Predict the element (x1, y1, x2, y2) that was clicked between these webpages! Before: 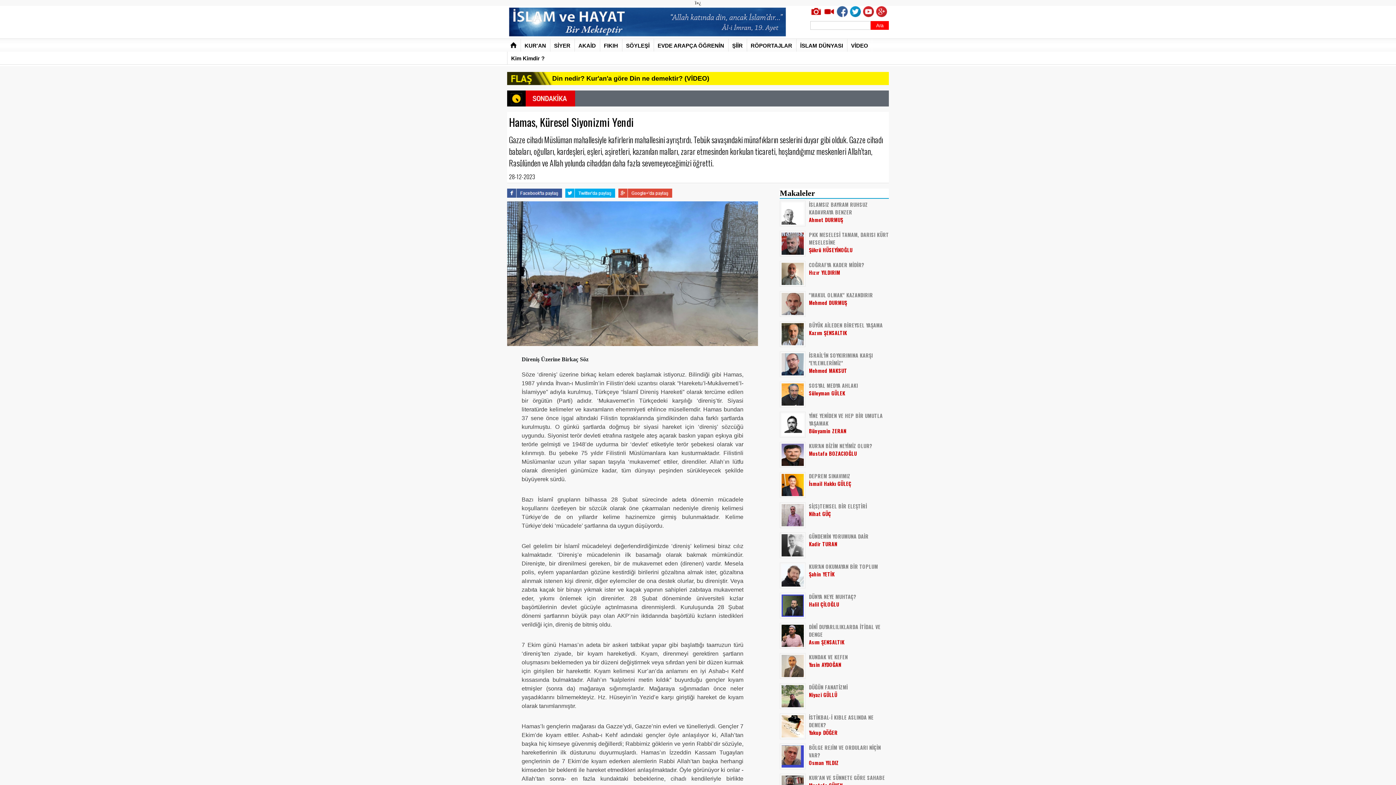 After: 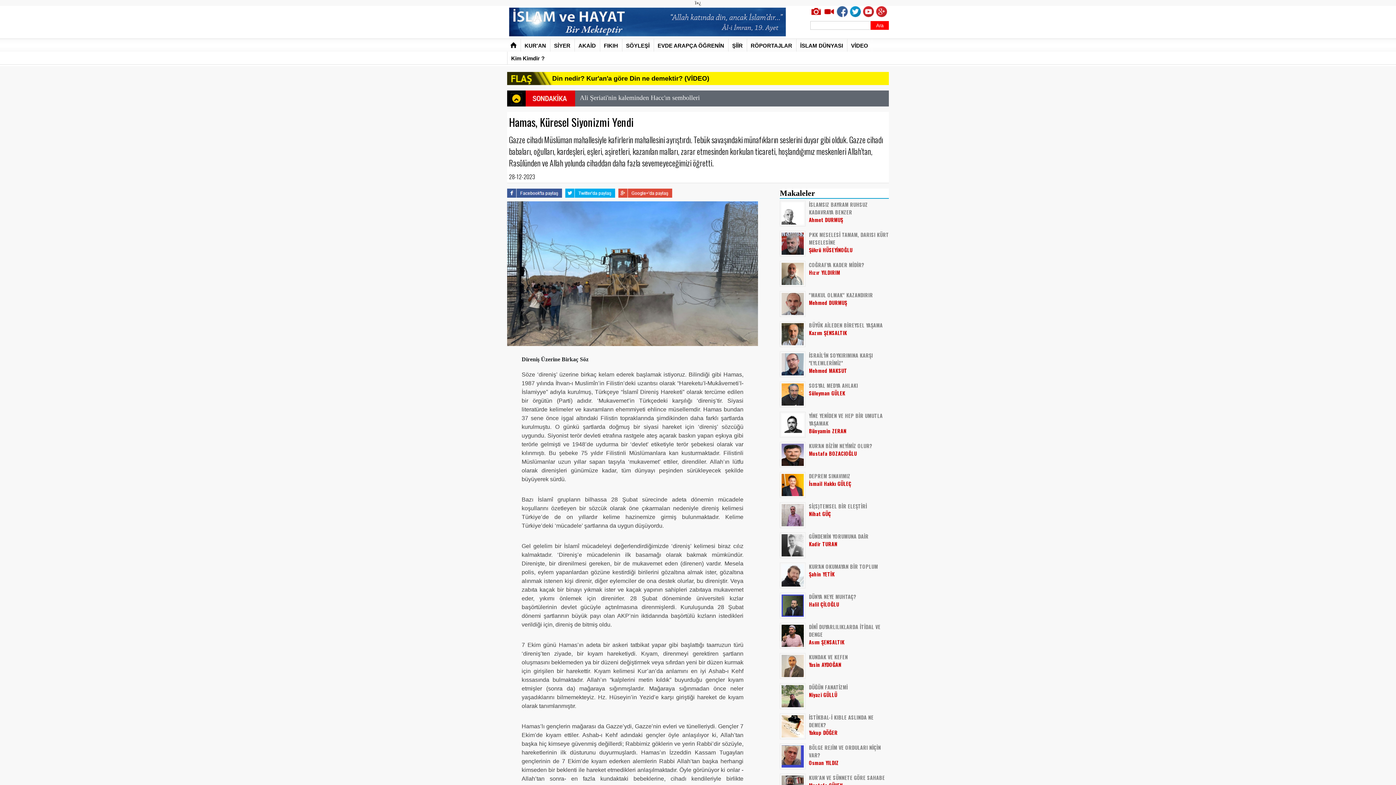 Action: bbox: (507, 193, 564, 198)